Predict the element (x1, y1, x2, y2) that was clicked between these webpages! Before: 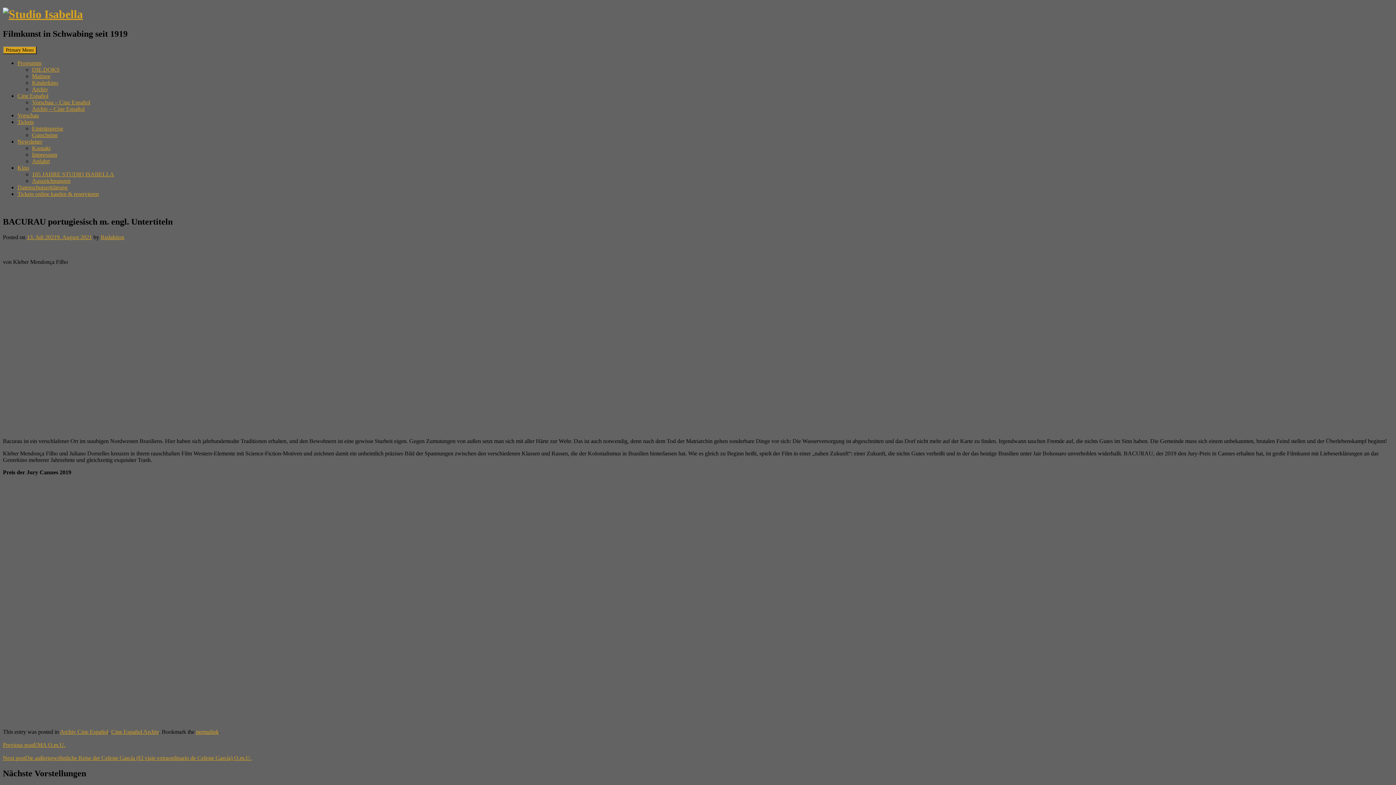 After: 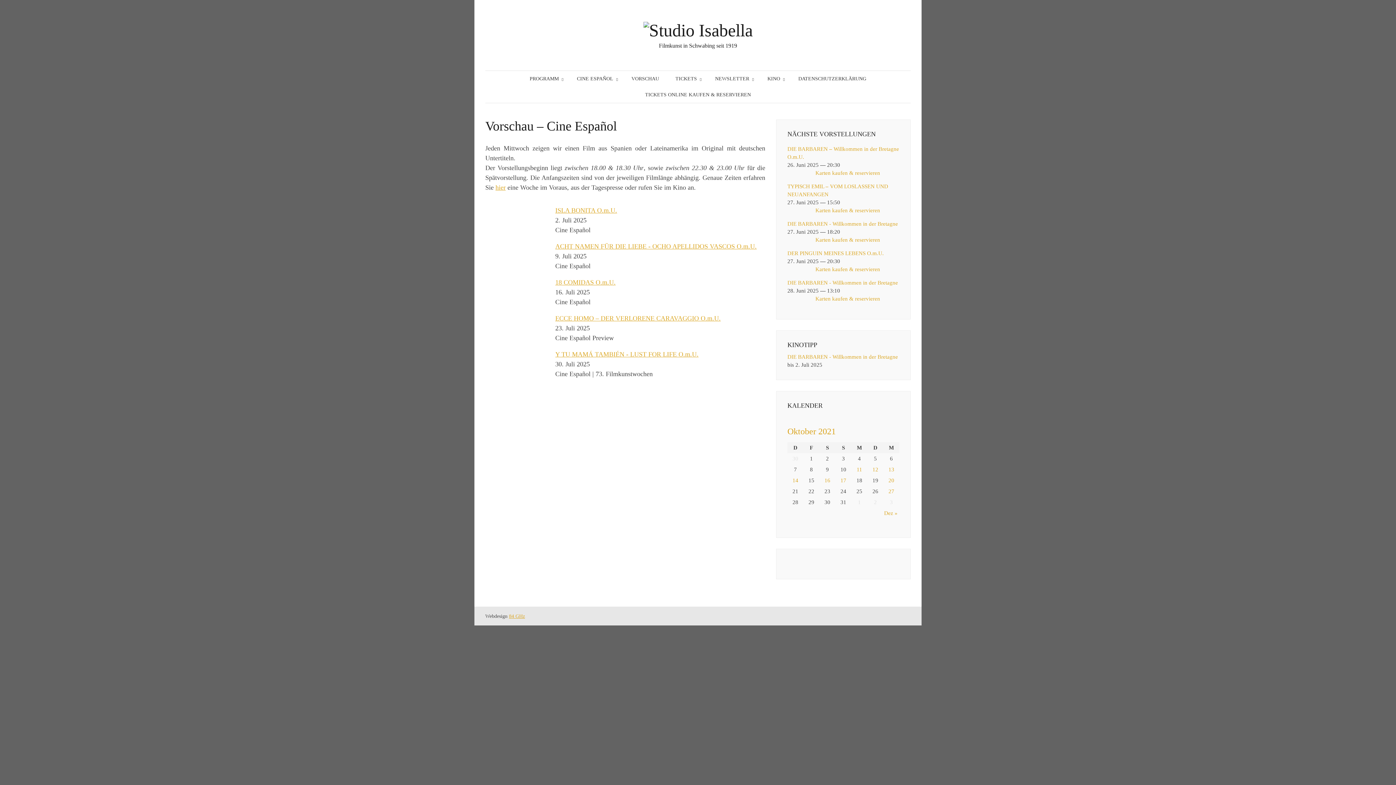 Action: label: Vorschau – Cine Español bbox: (32, 99, 90, 105)